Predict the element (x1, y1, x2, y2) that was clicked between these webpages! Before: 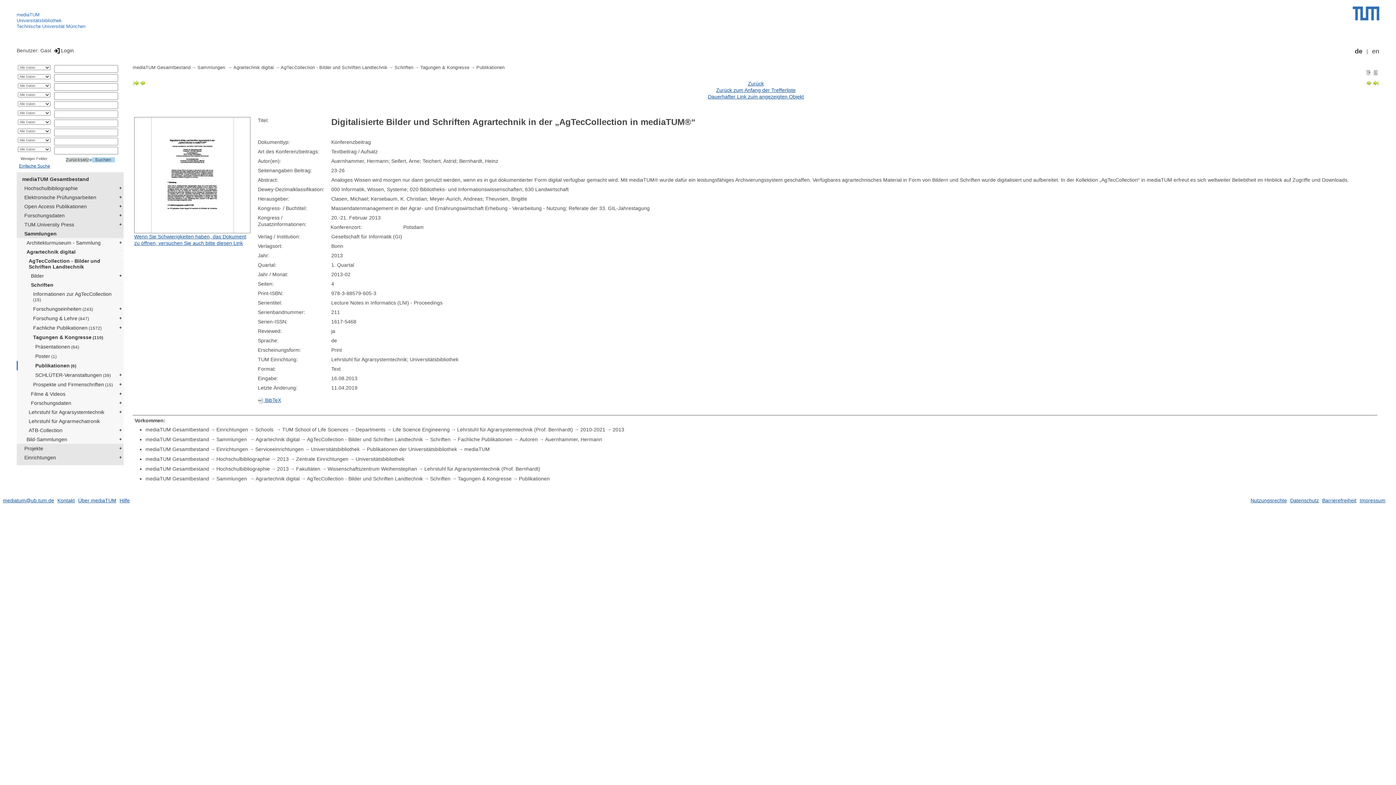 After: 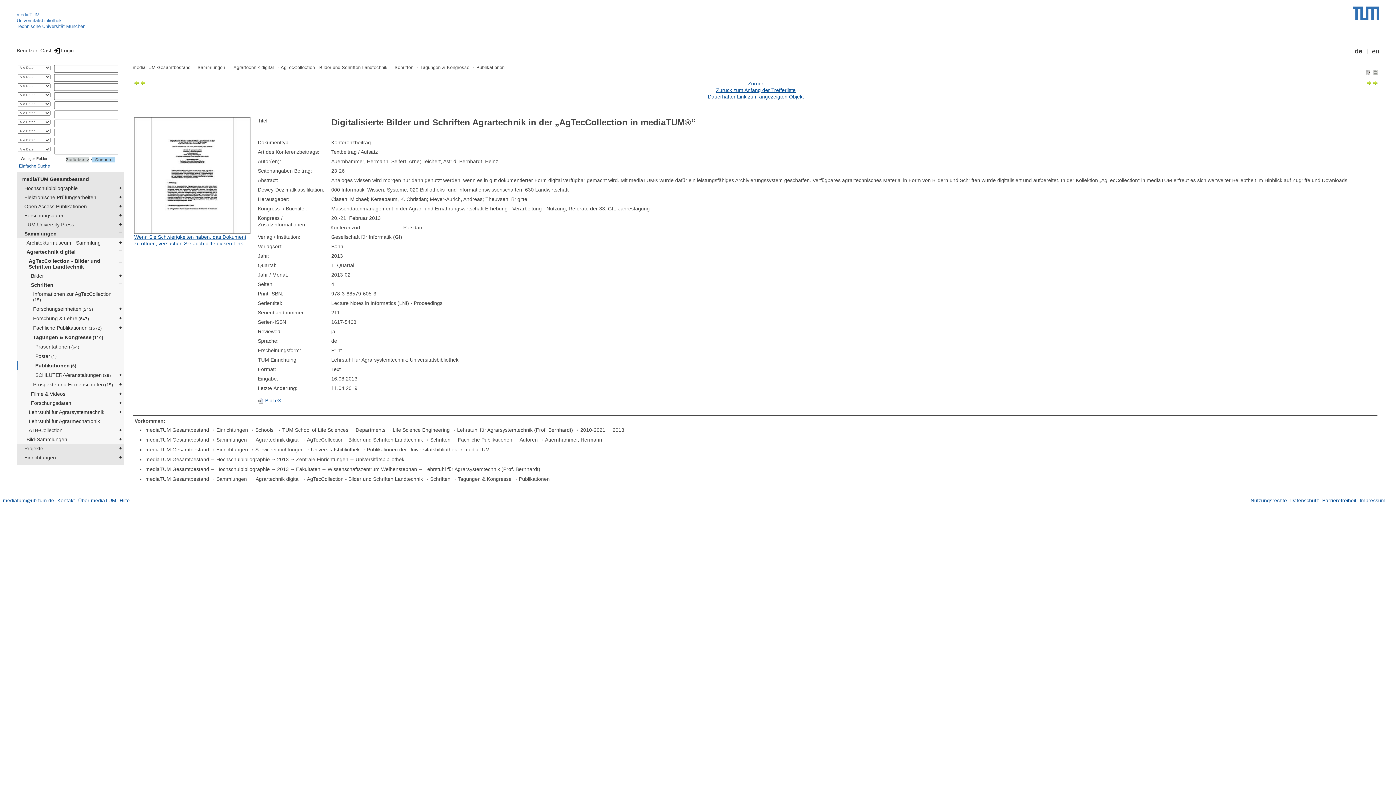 Action: bbox: (134, 116, 254, 233)